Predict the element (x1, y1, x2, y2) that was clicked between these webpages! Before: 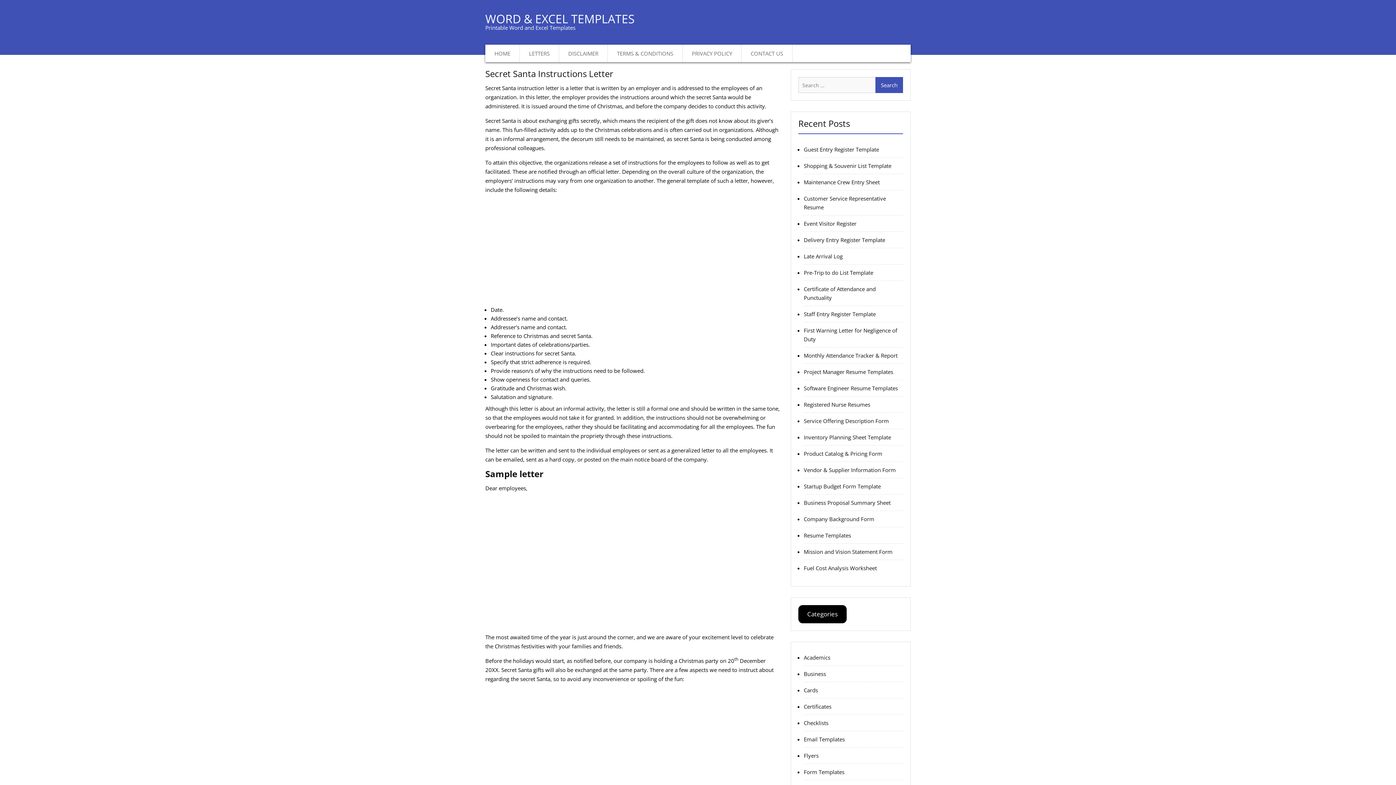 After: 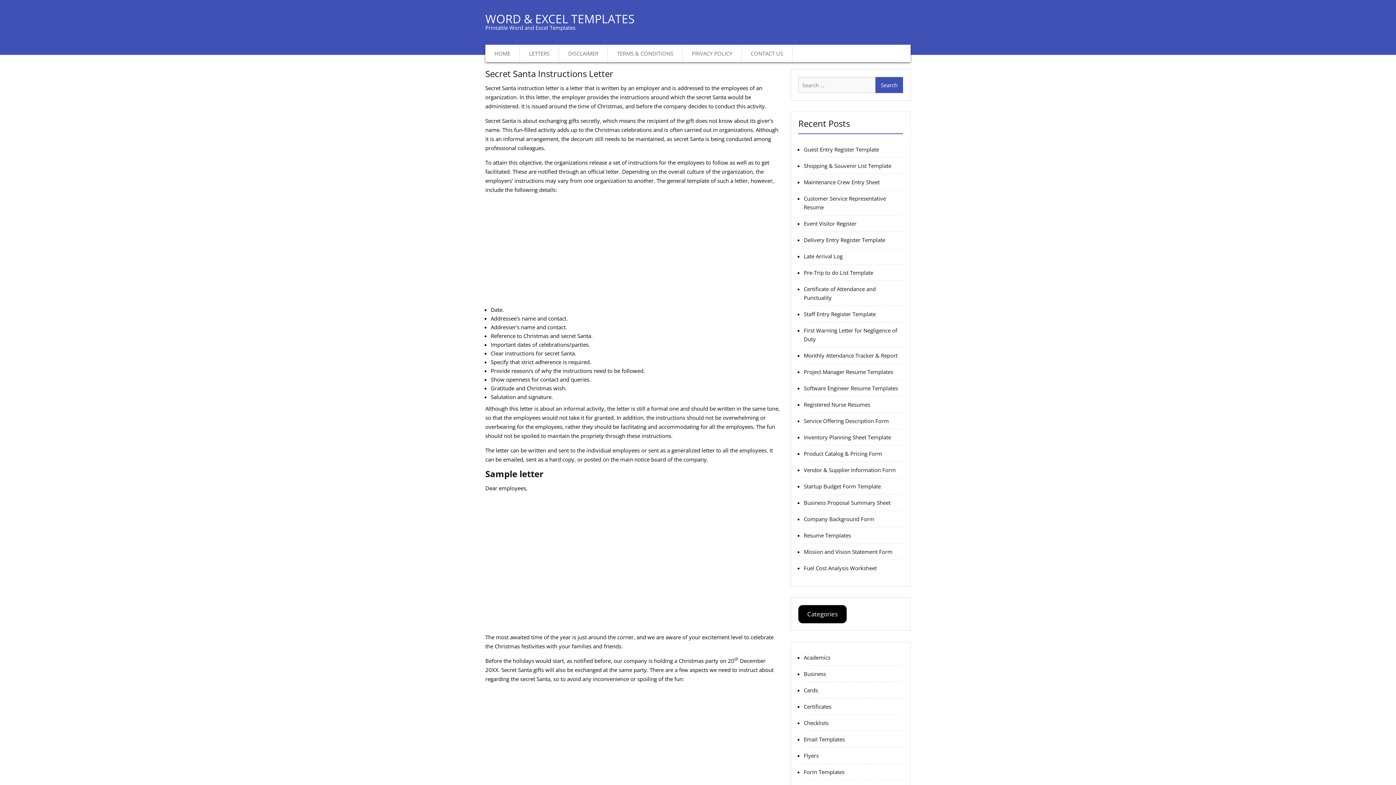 Action: bbox: (798, 605, 846, 623) label: Categories